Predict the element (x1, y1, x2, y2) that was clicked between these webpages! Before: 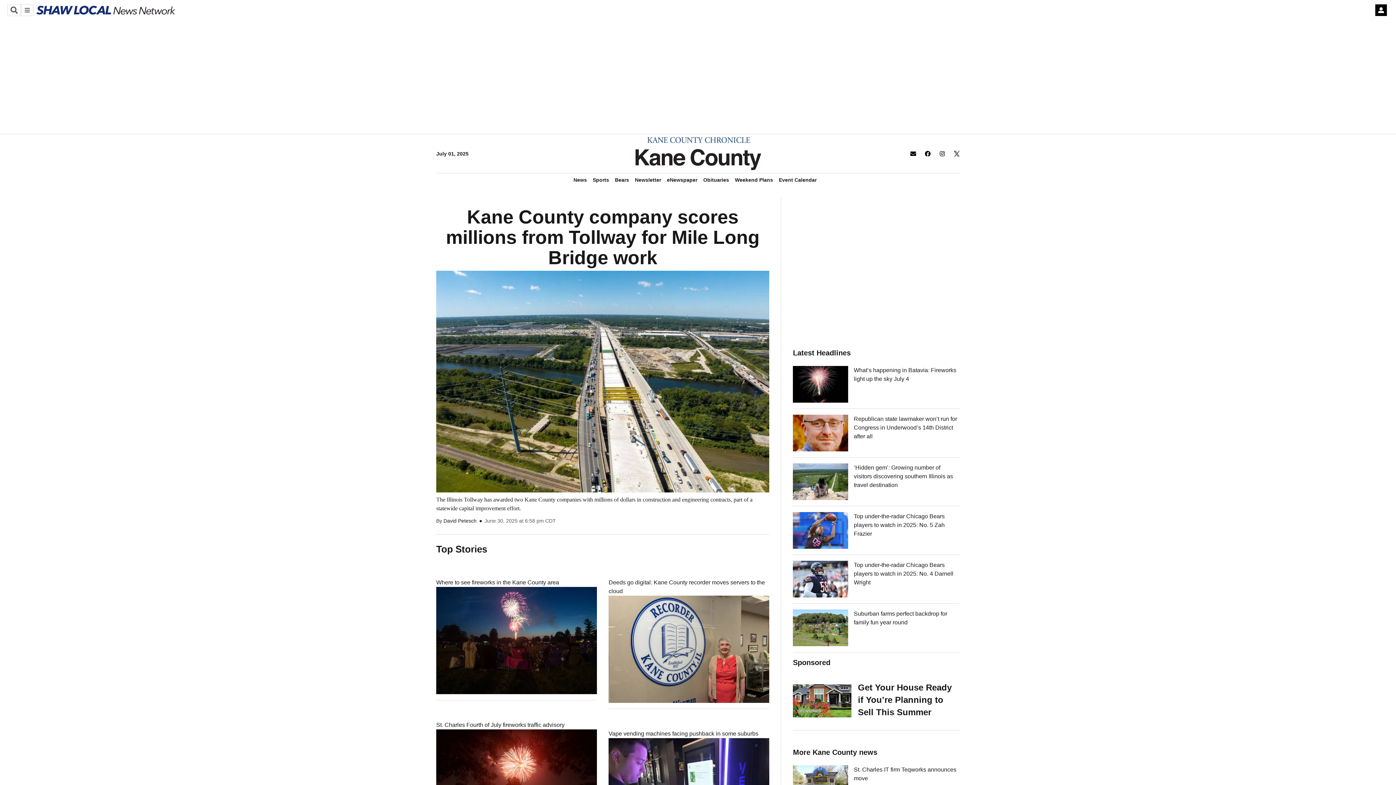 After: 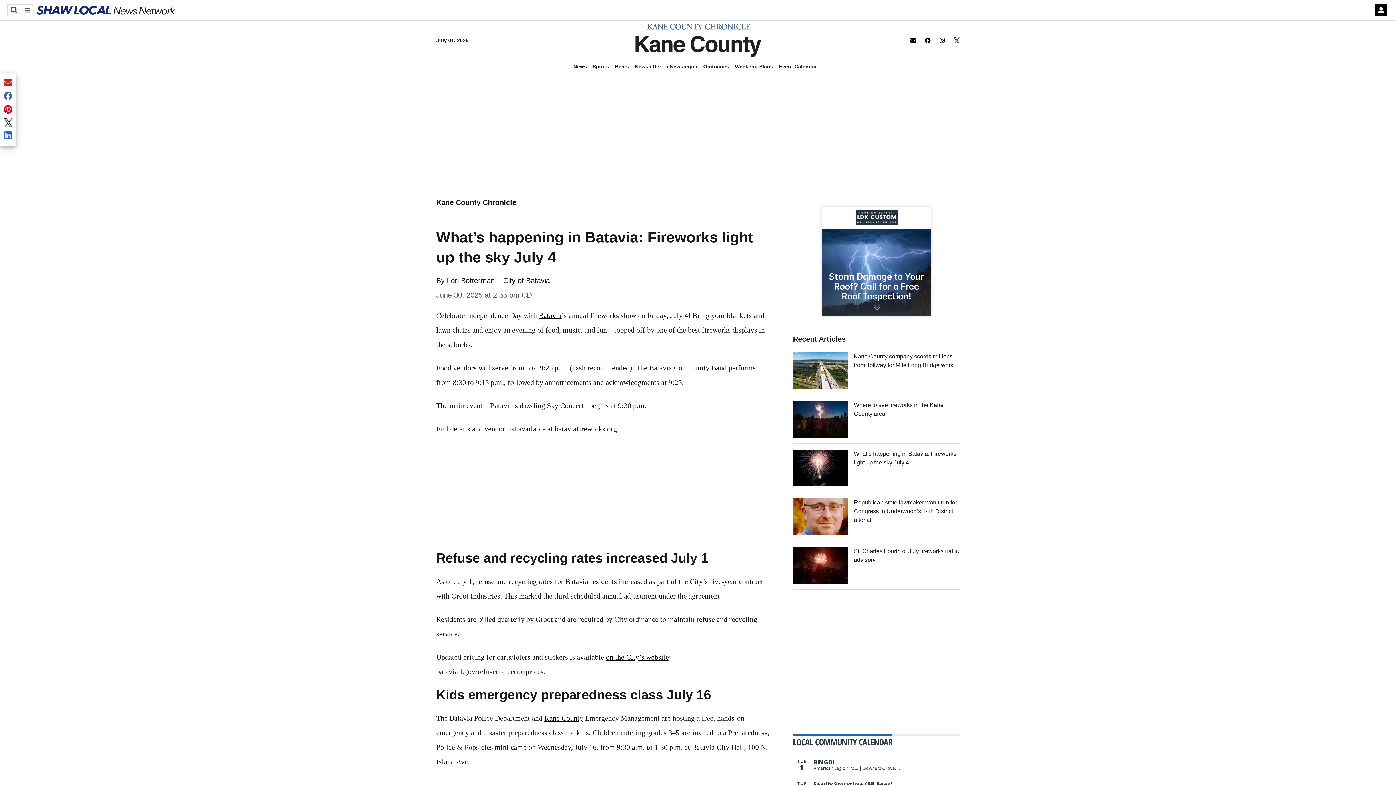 Action: bbox: (848, 366, 959, 402) label: What’s happening in Batavia: Fireworks light up the sky July 4